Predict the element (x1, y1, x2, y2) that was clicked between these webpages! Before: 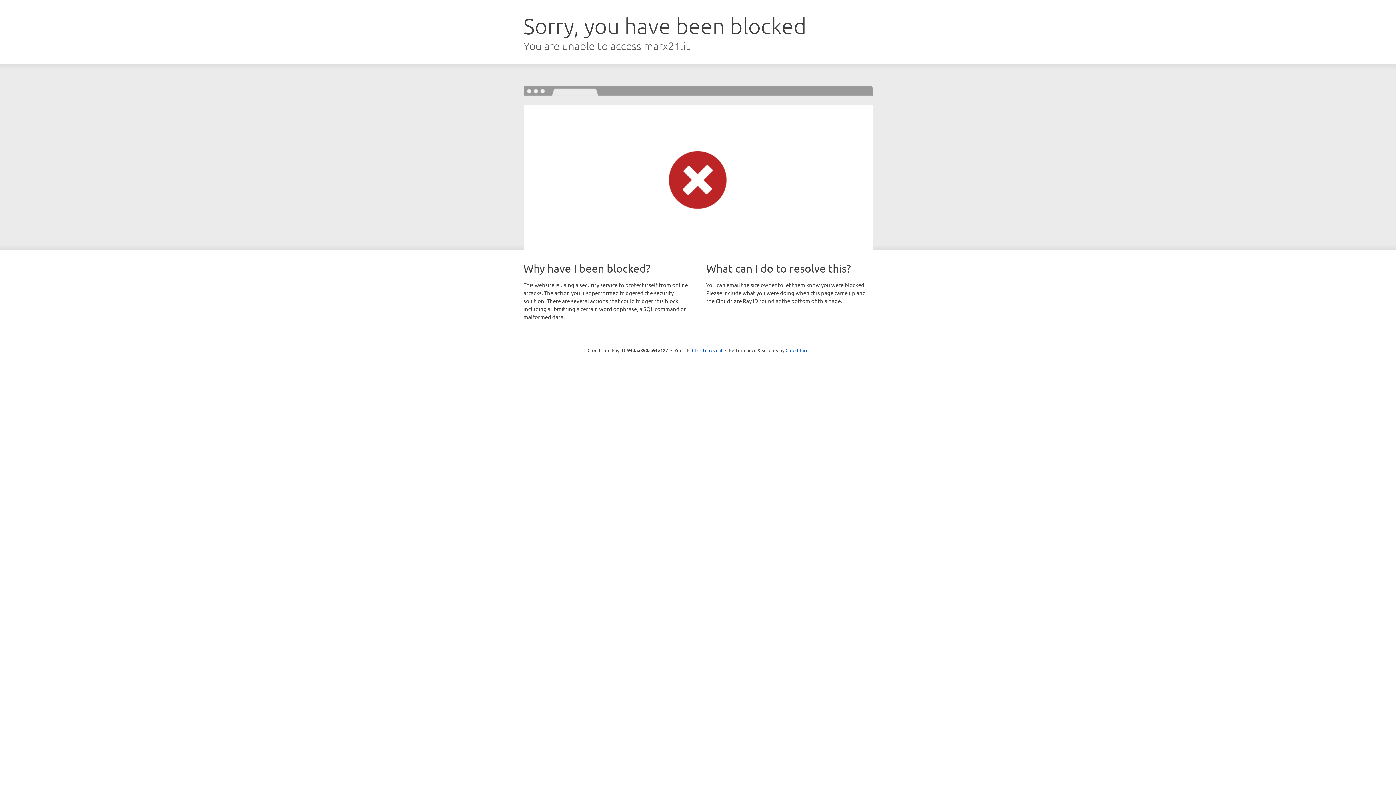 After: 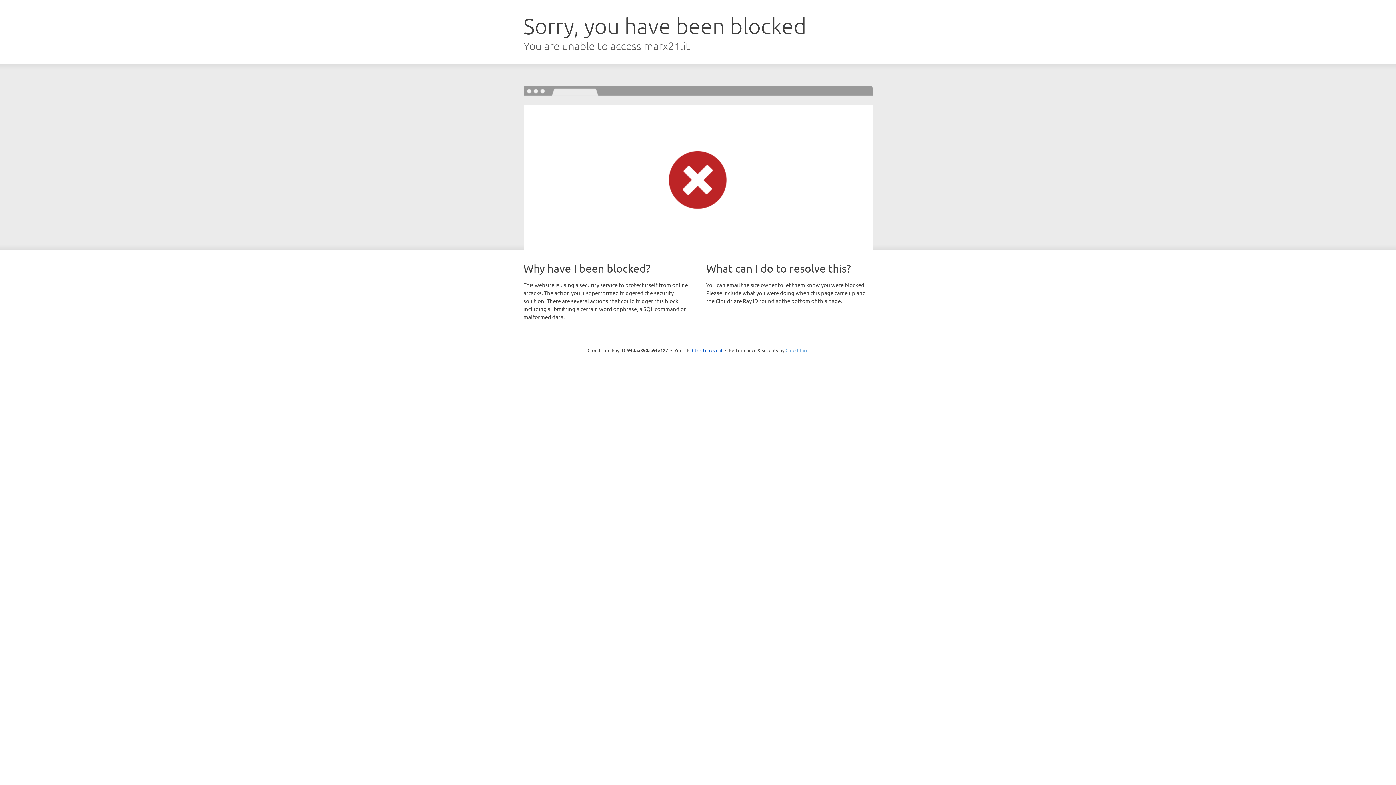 Action: label: Cloudflare bbox: (785, 347, 808, 353)